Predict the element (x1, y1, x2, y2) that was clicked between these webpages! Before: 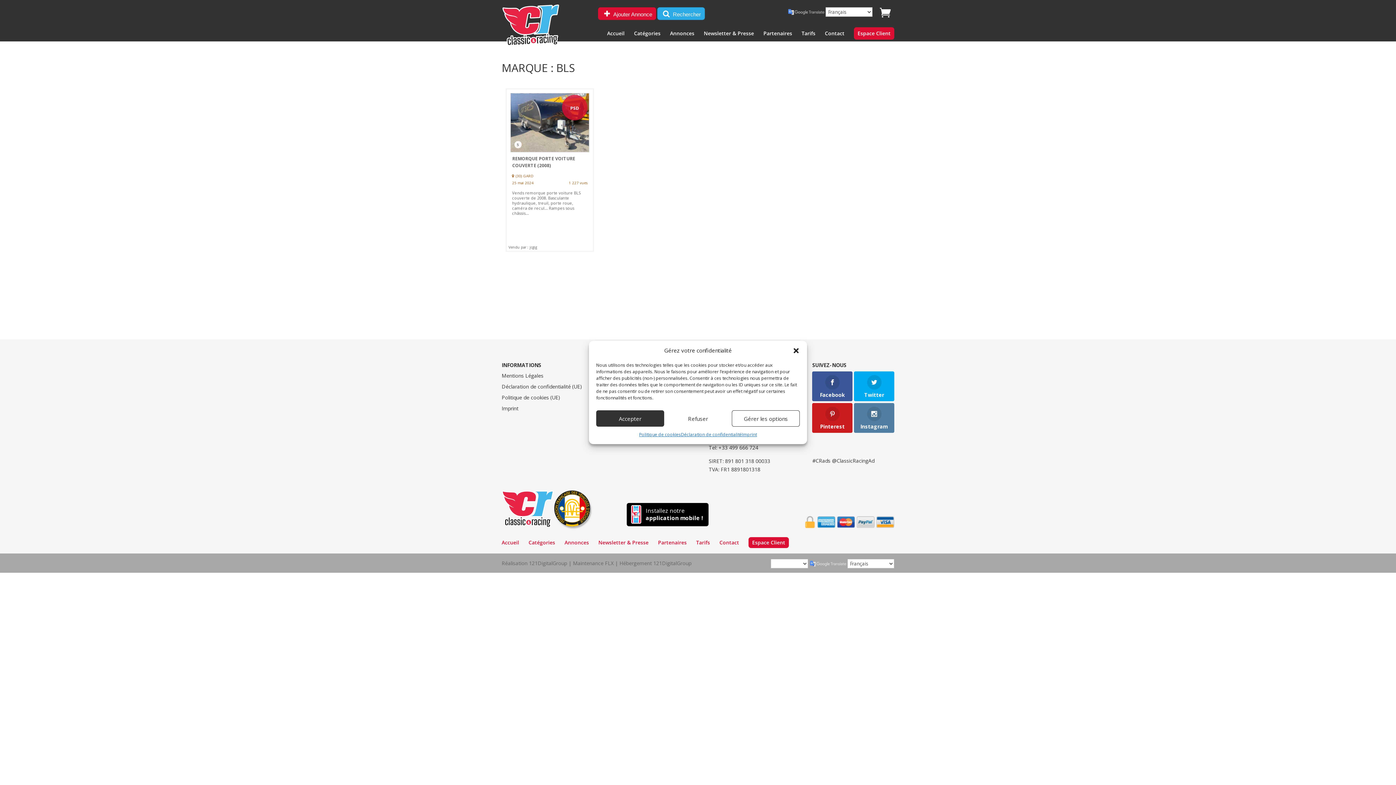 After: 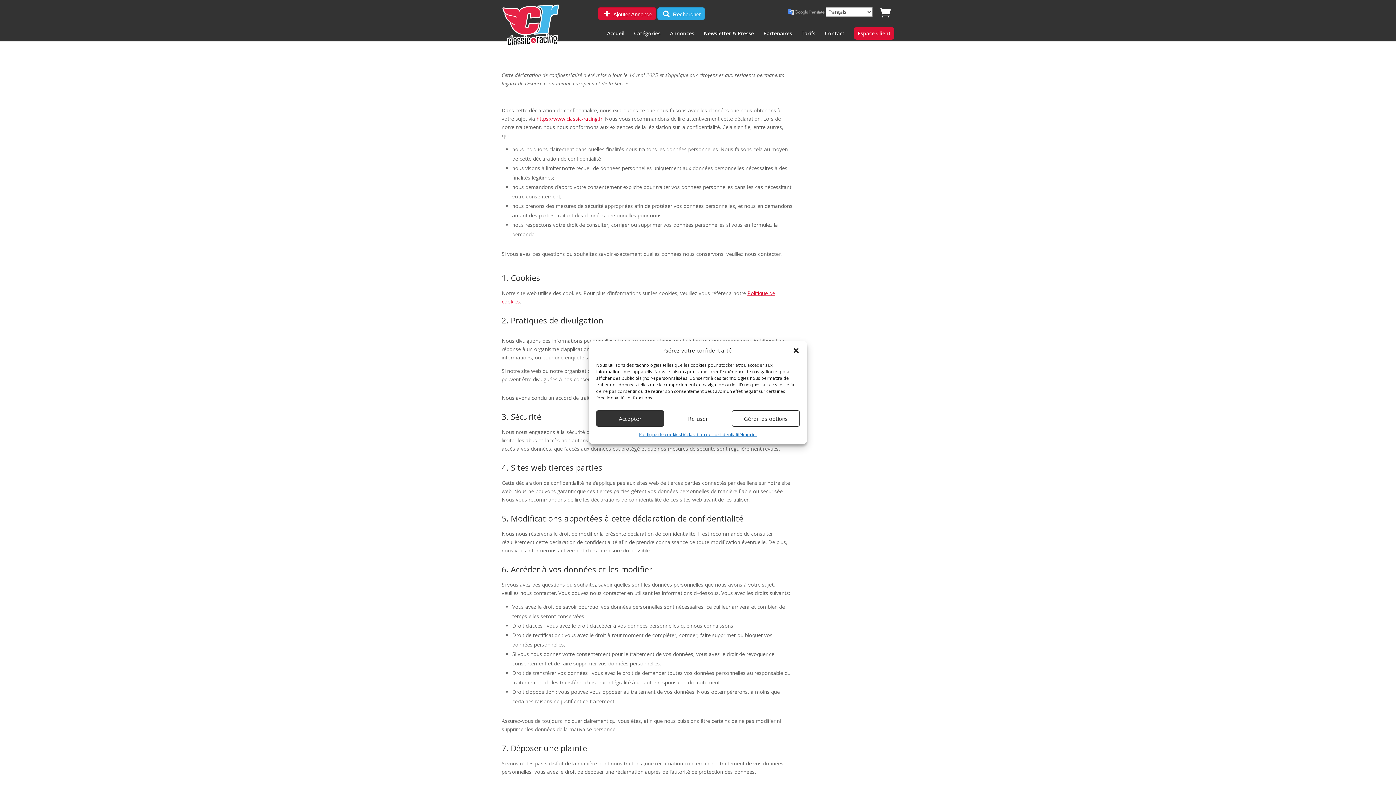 Action: label: Déclaration de confidentialité (UE) bbox: (501, 383, 582, 390)